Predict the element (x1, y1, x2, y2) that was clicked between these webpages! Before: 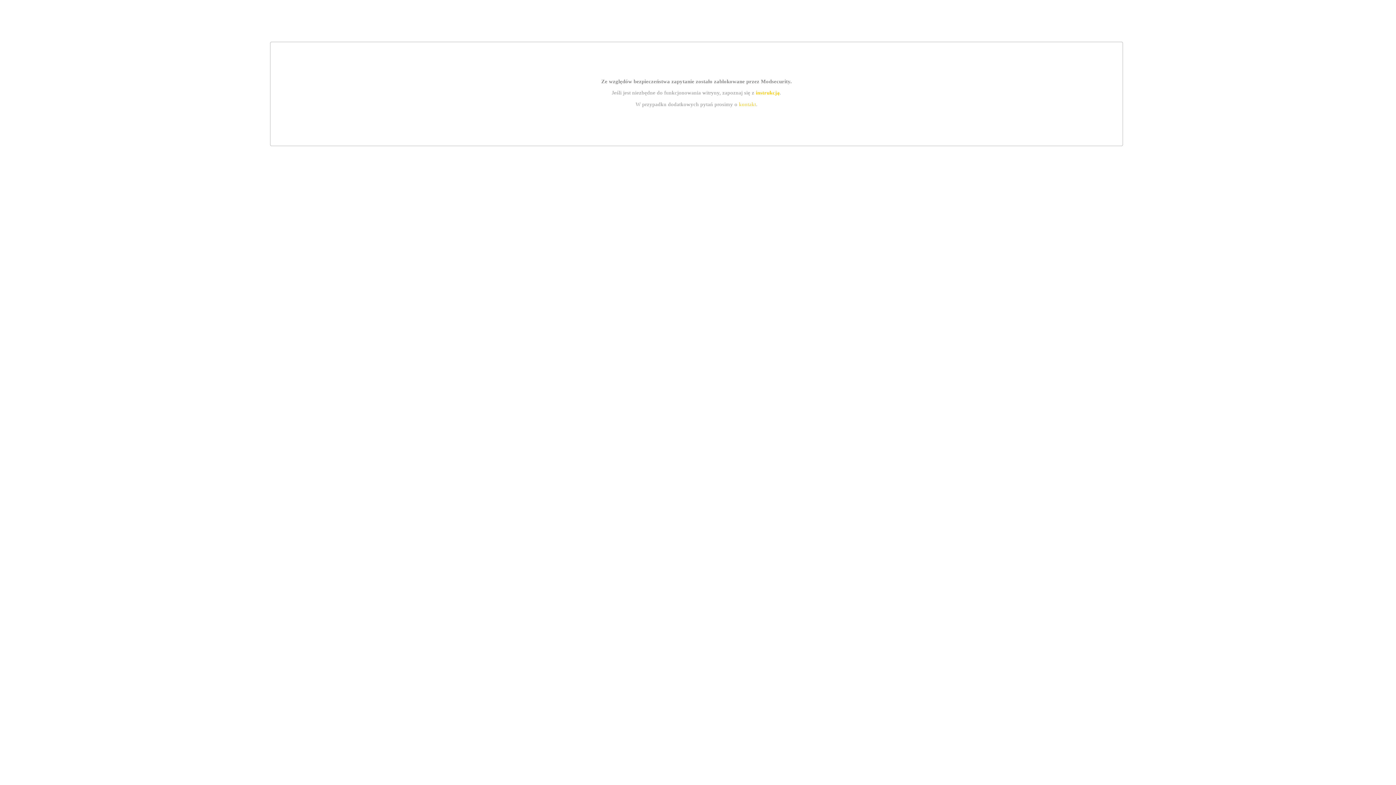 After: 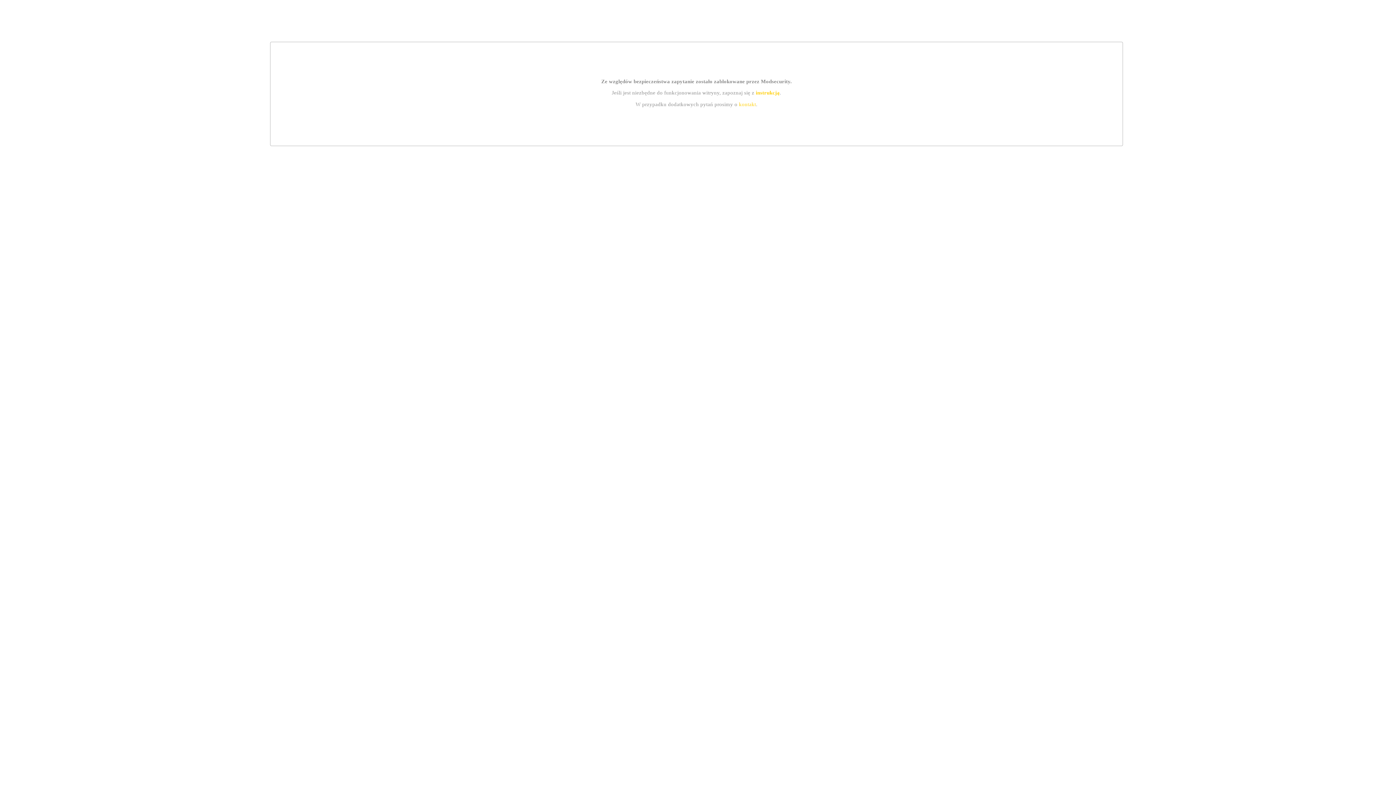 Action: bbox: (739, 101, 756, 107) label: kontakt